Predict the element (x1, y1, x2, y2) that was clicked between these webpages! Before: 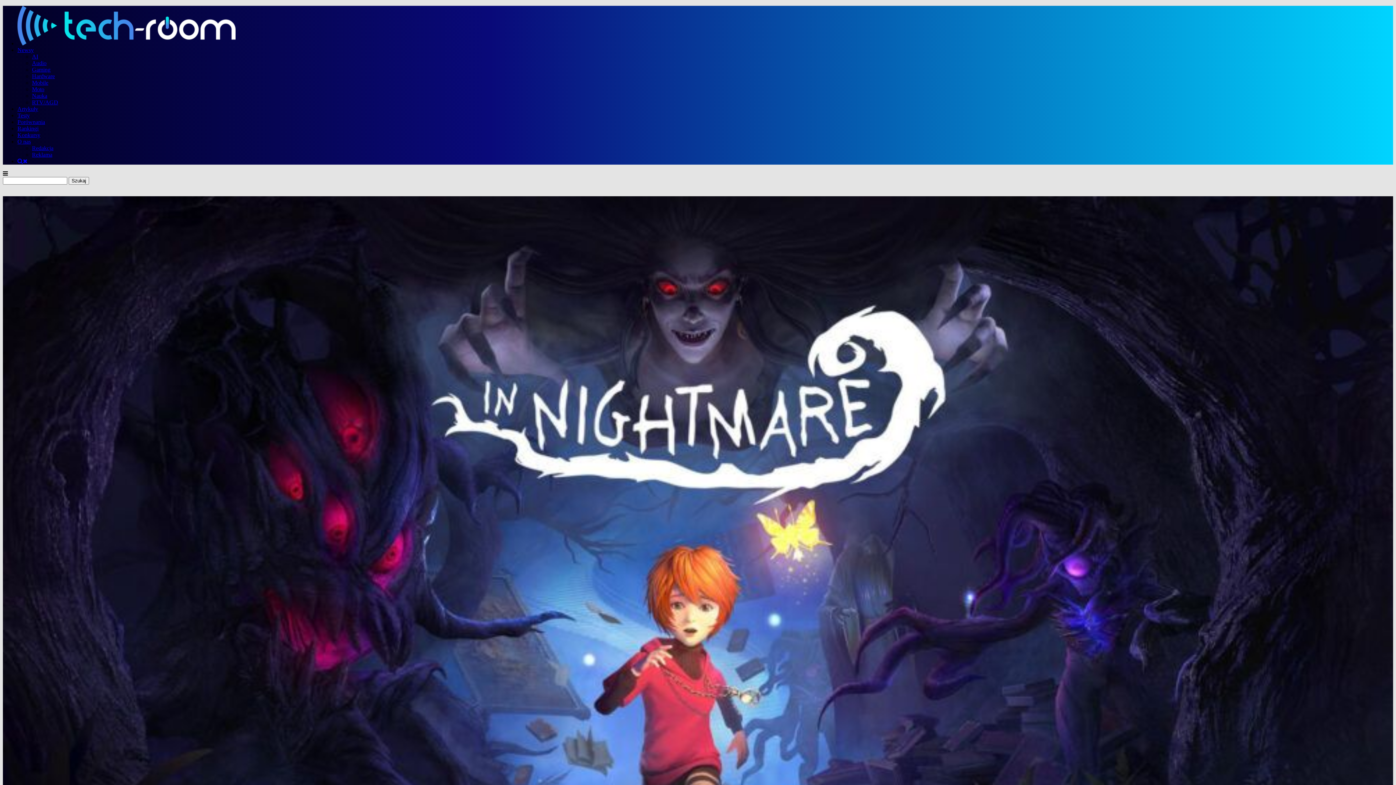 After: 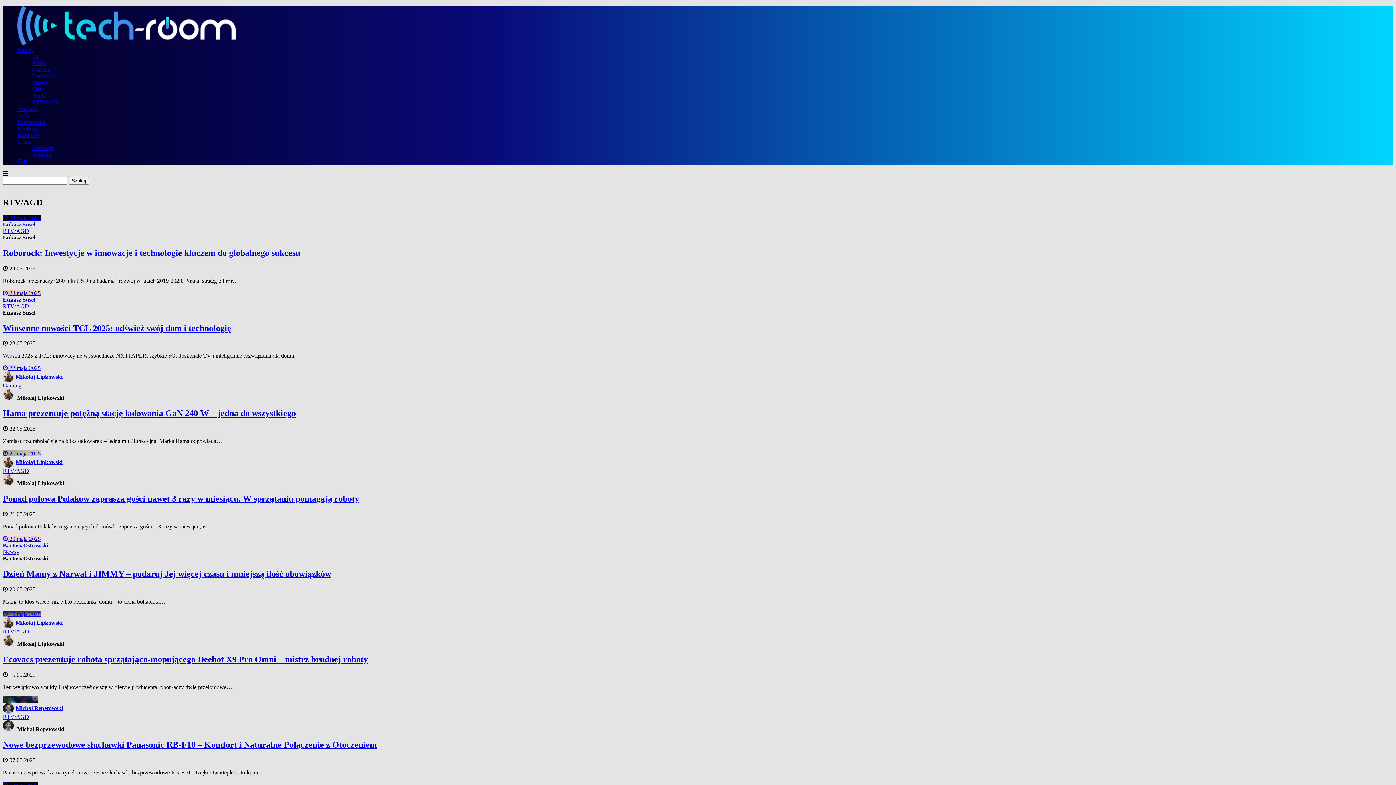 Action: bbox: (32, 99, 58, 105) label: RTV/AGD